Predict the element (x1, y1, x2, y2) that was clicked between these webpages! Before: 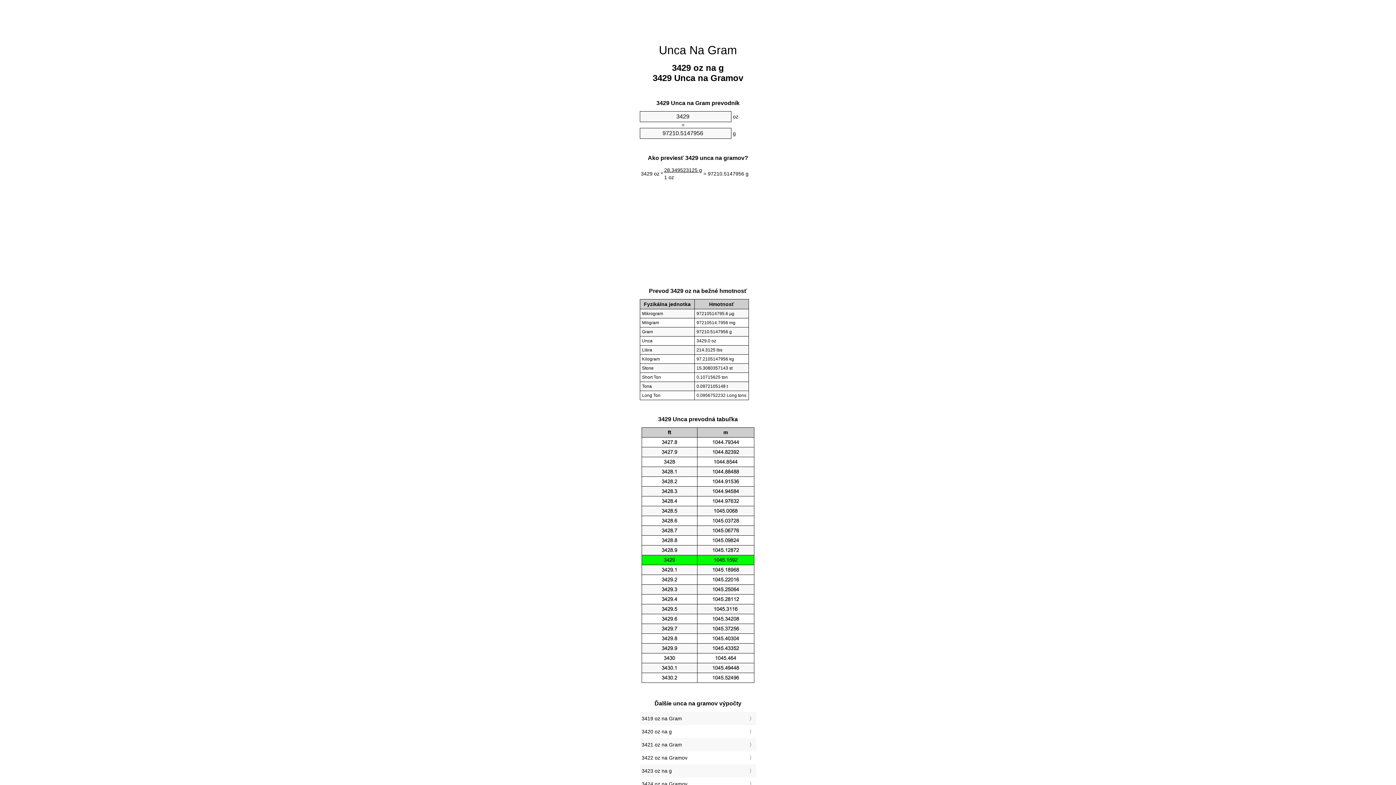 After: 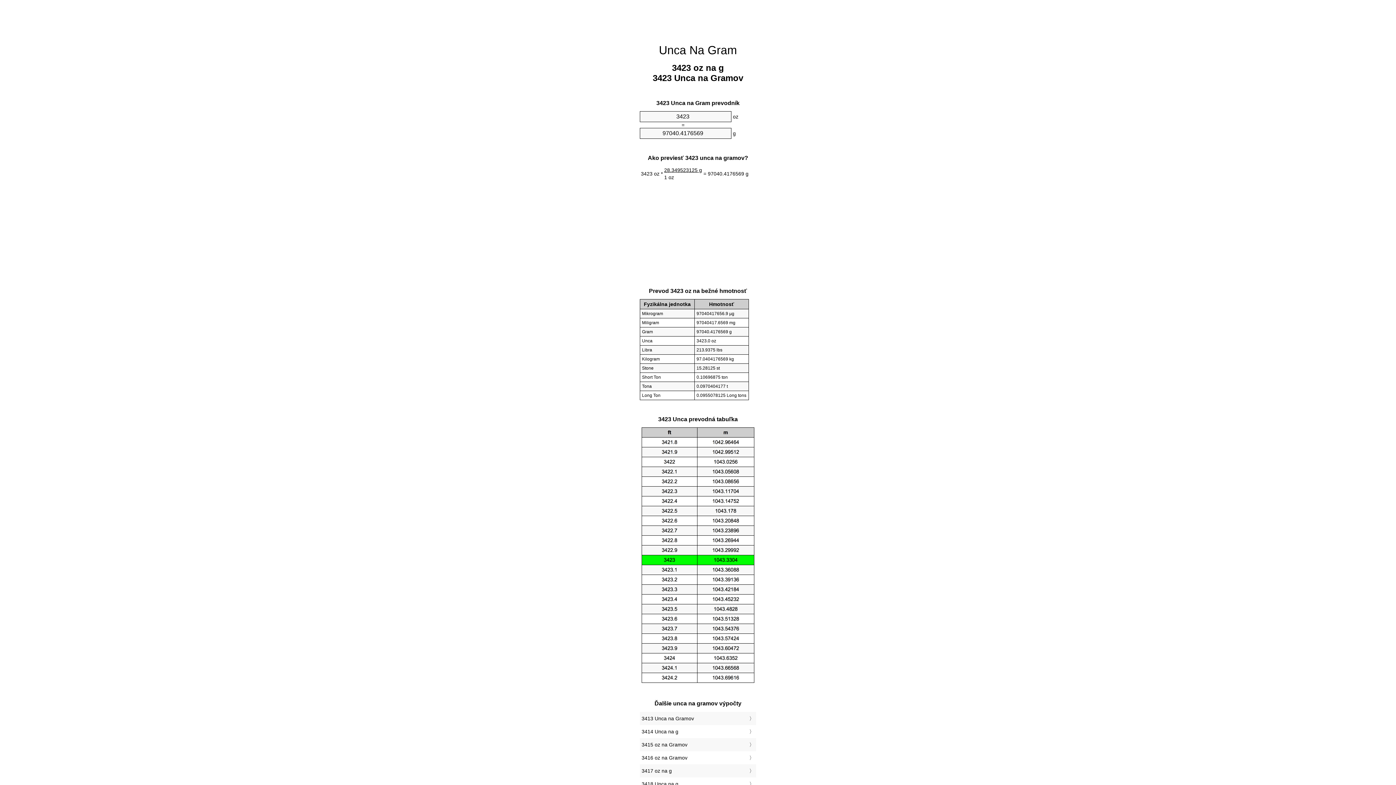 Action: bbox: (641, 766, 754, 776) label: 3423 oz na g